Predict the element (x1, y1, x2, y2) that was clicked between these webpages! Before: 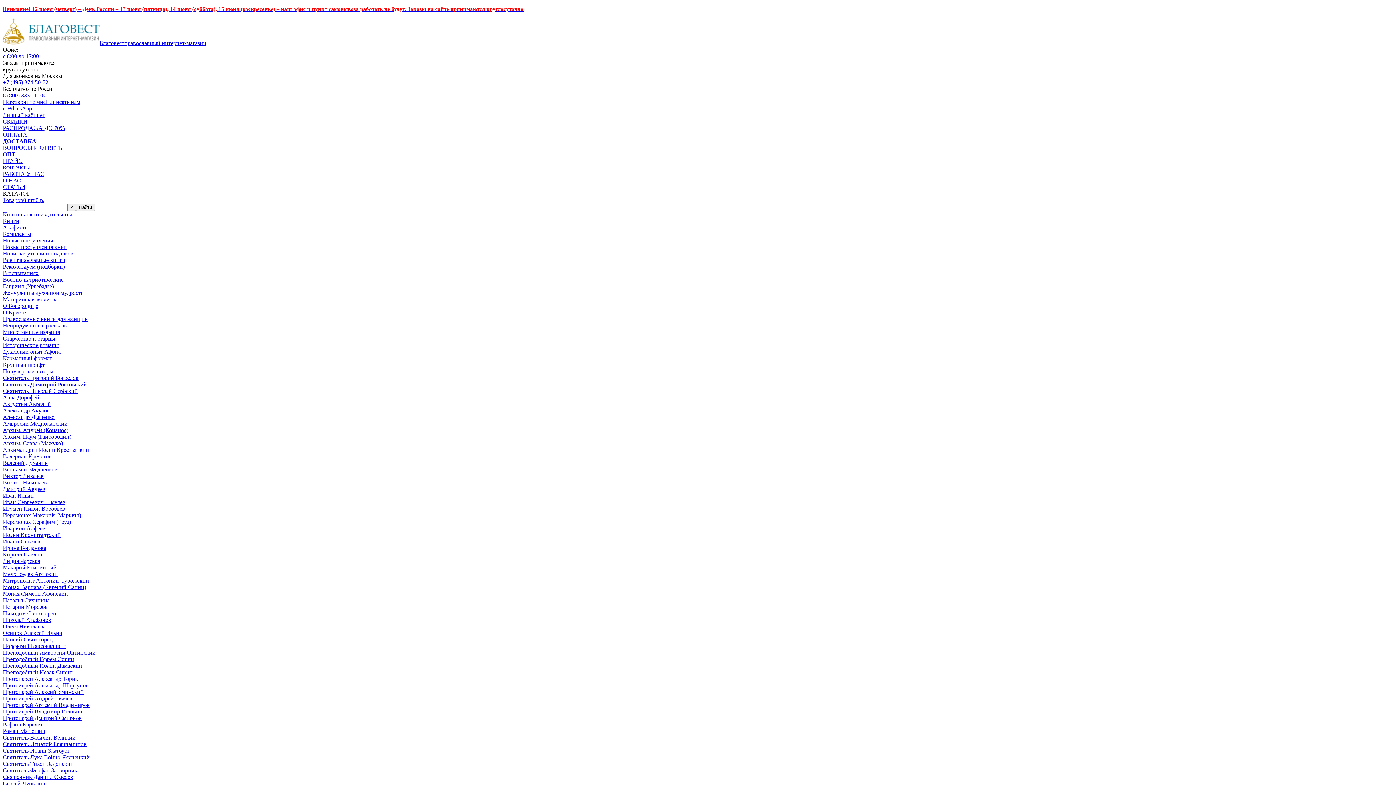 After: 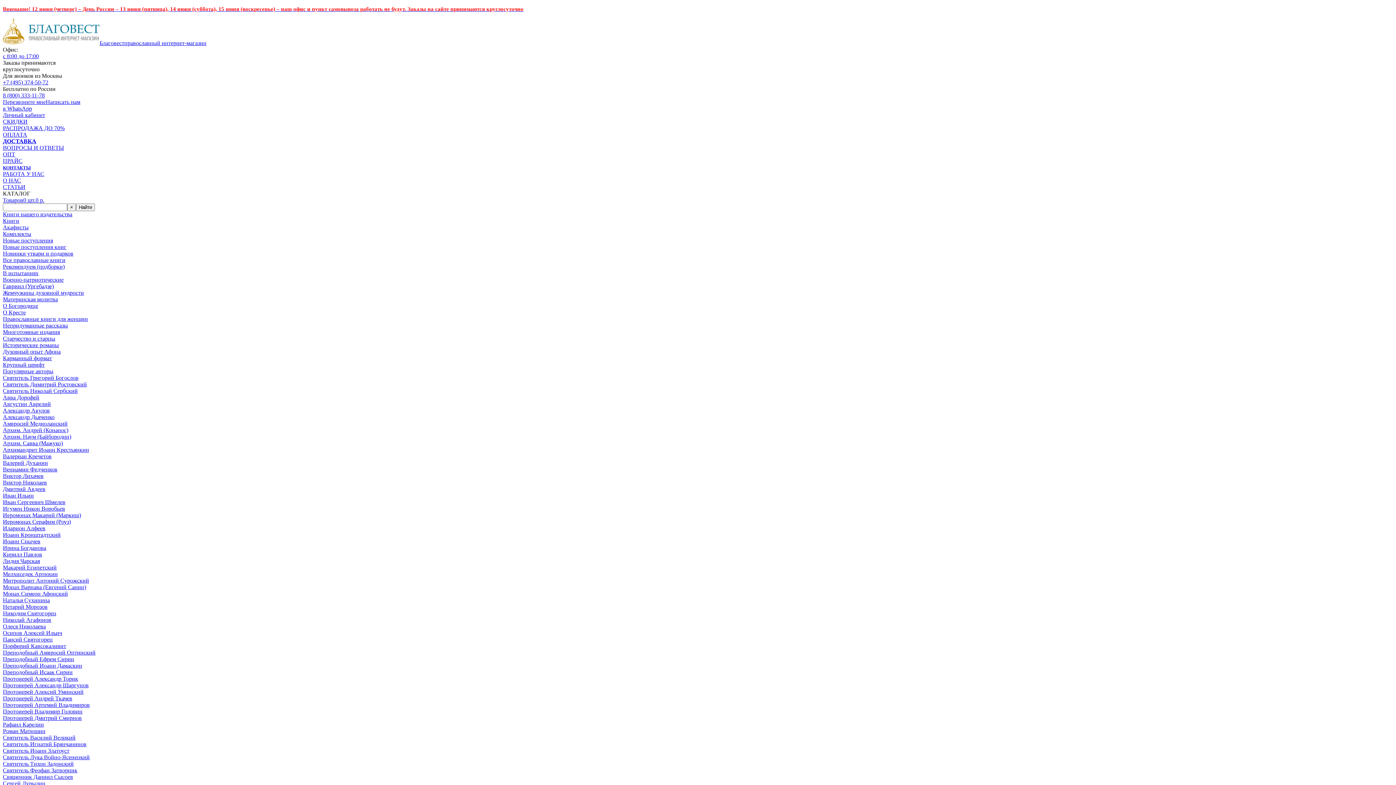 Action: label: Иеромонах Серафим (Роуз) bbox: (2, 518, 70, 525)